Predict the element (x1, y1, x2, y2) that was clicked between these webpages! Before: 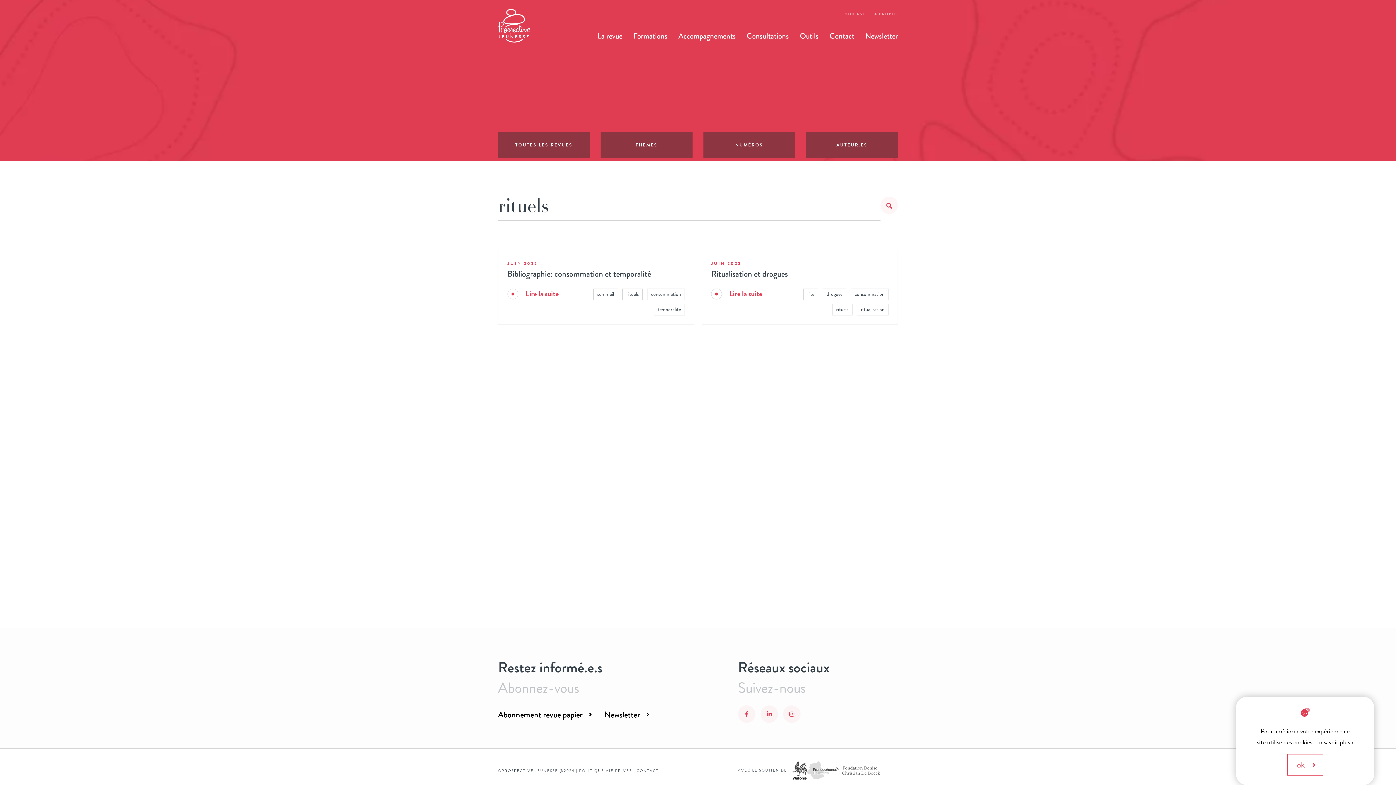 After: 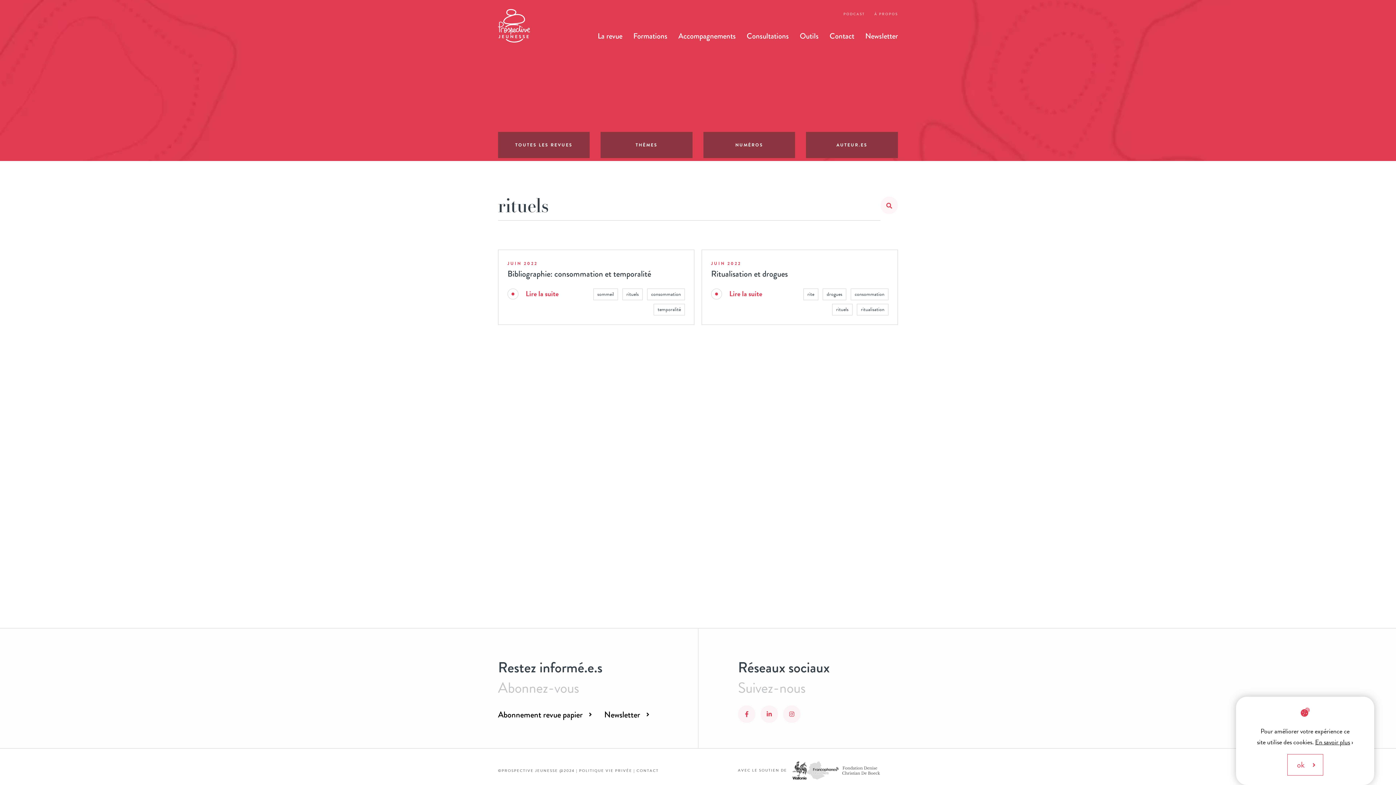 Action: bbox: (839, 761, 884, 780)